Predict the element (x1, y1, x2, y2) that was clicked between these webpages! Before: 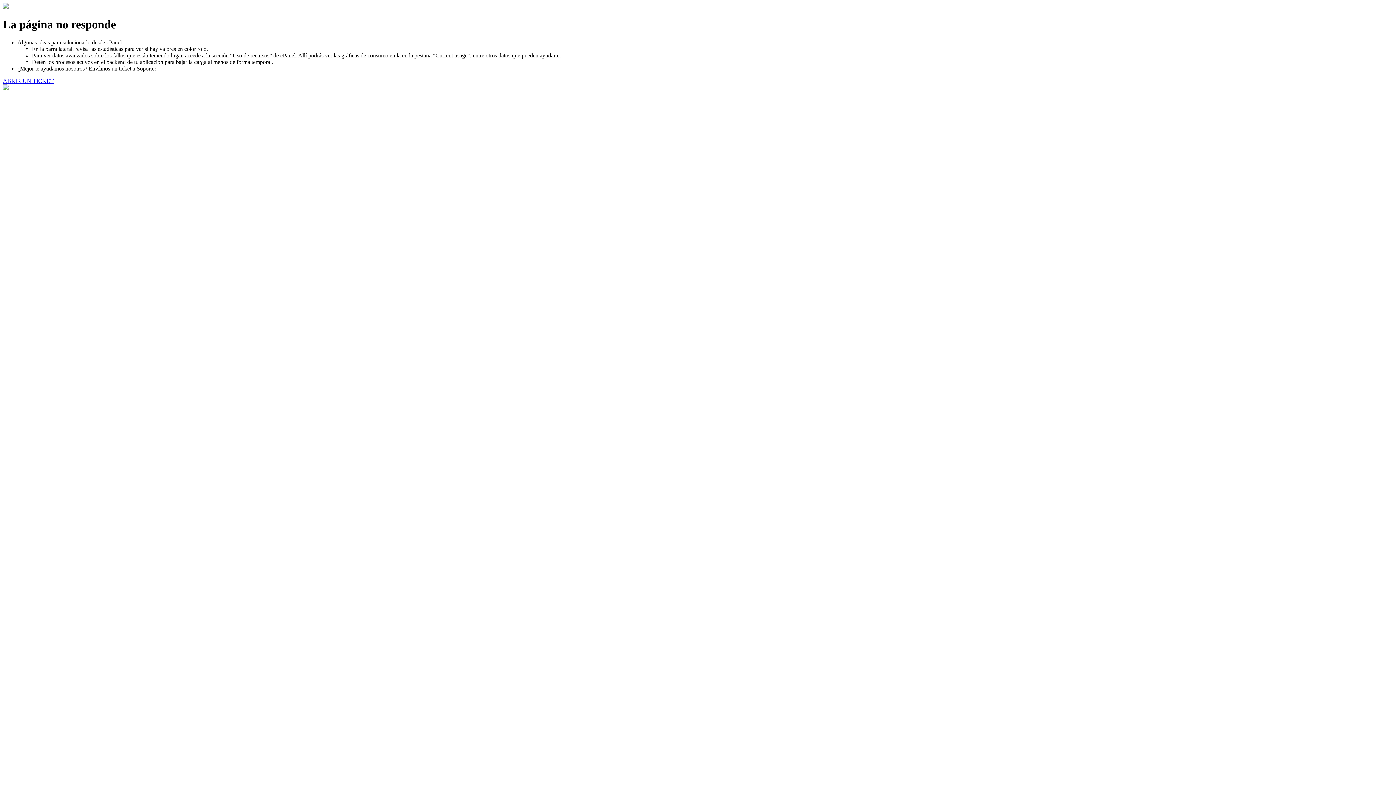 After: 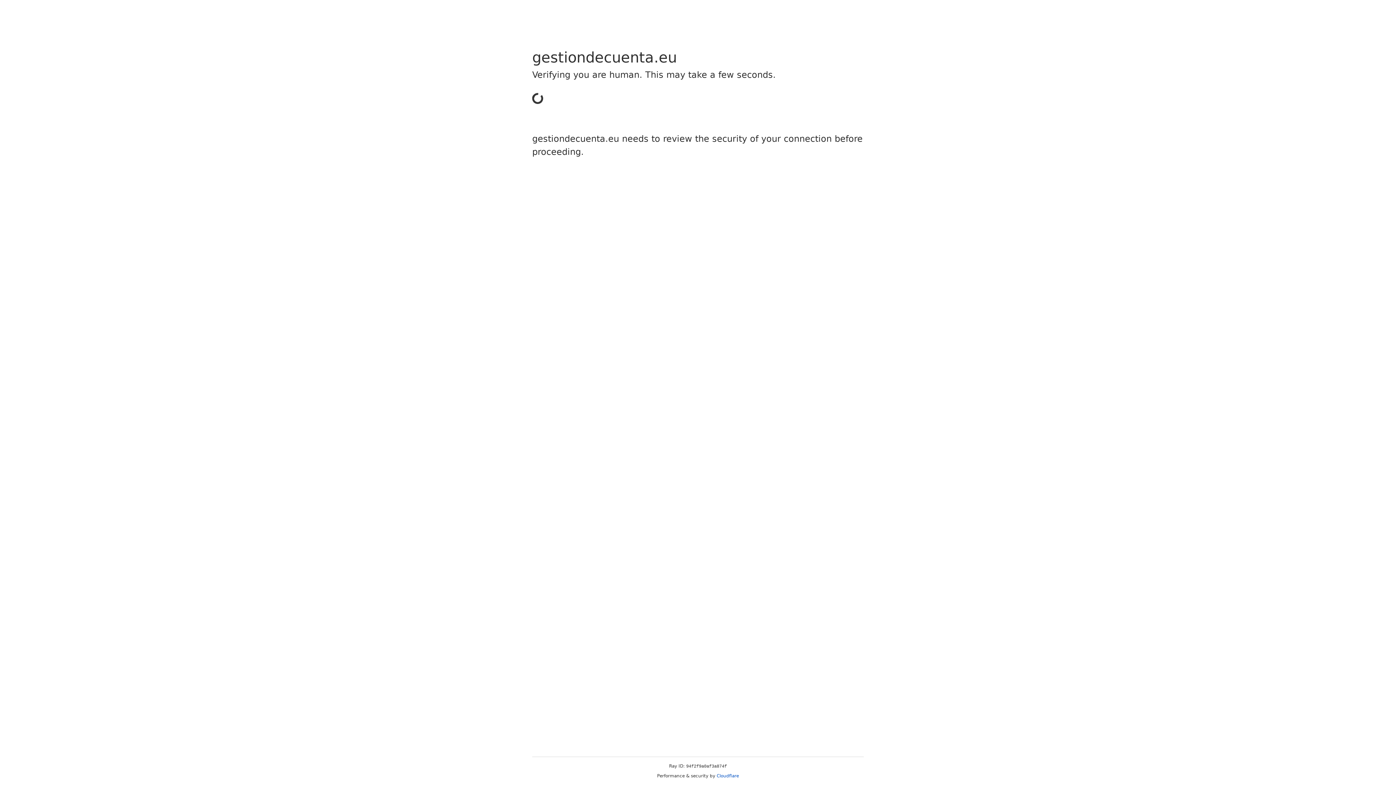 Action: label: ABRIR UN TICKET bbox: (2, 77, 53, 83)